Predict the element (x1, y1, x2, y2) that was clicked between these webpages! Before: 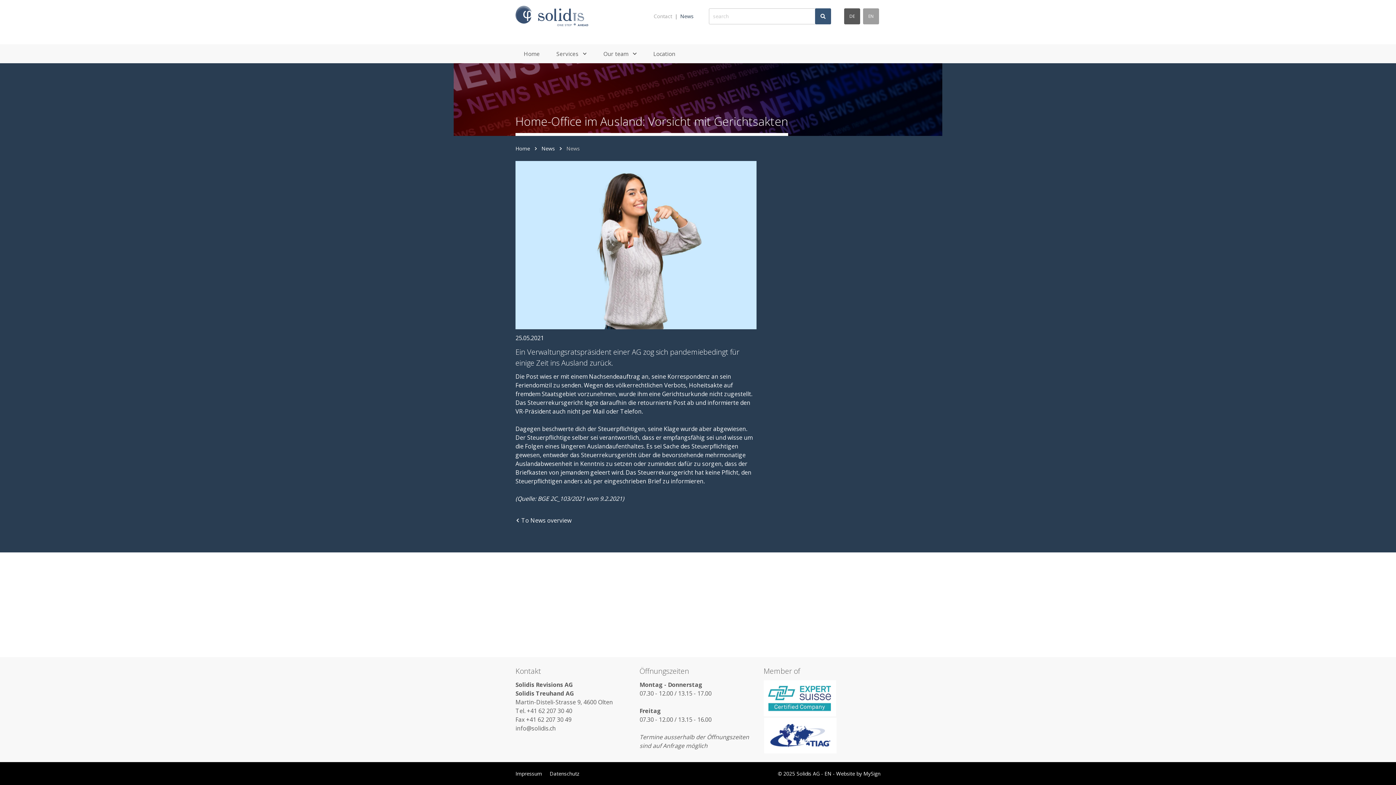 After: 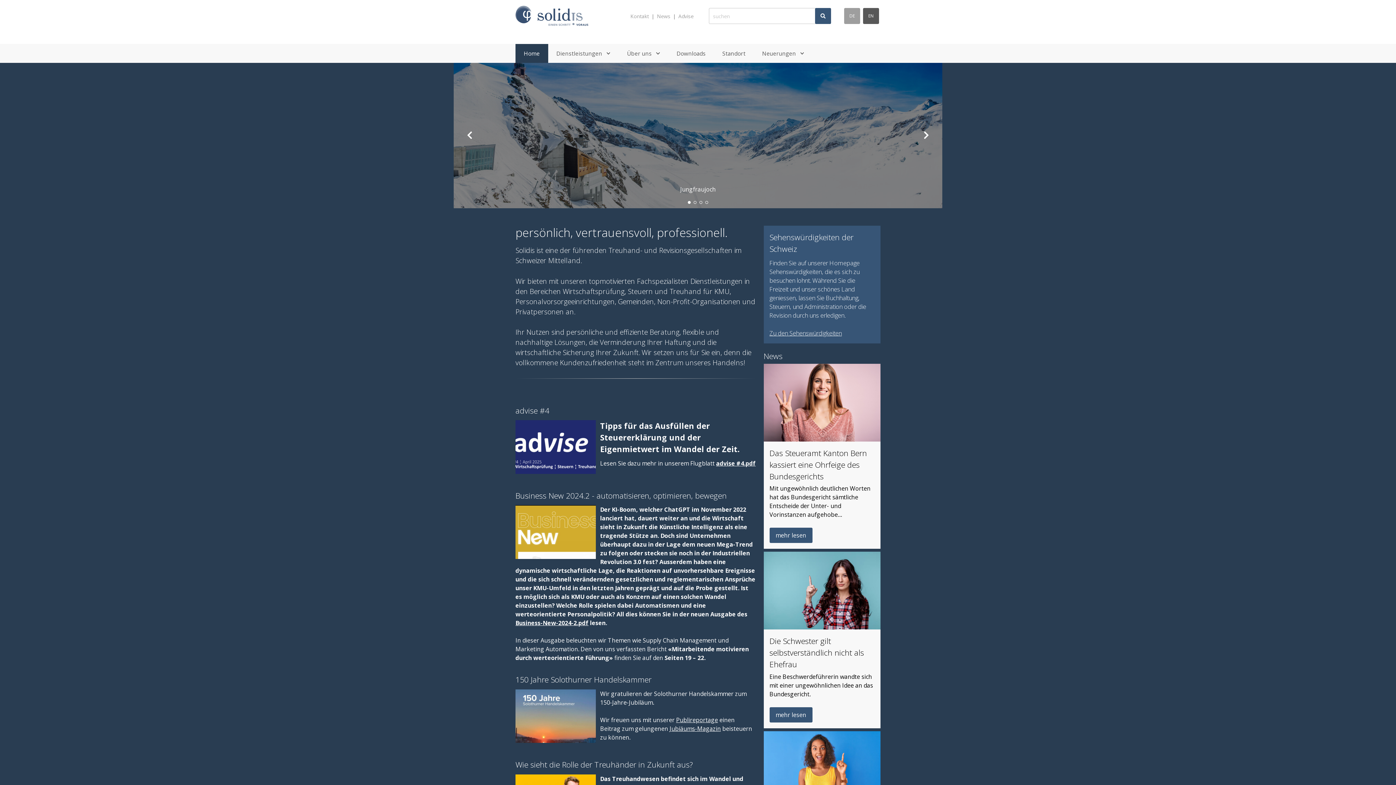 Action: label: Home bbox: (515, 144, 530, 152)